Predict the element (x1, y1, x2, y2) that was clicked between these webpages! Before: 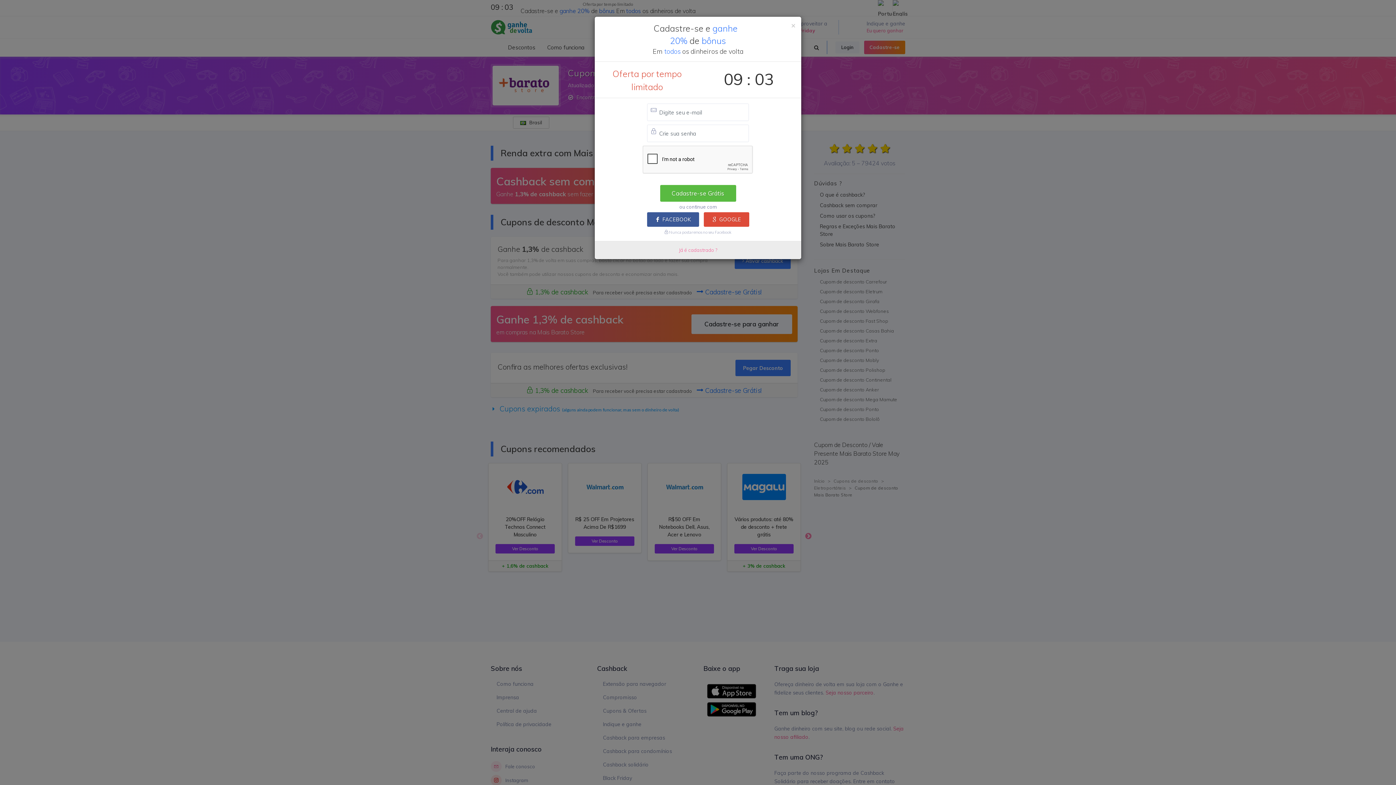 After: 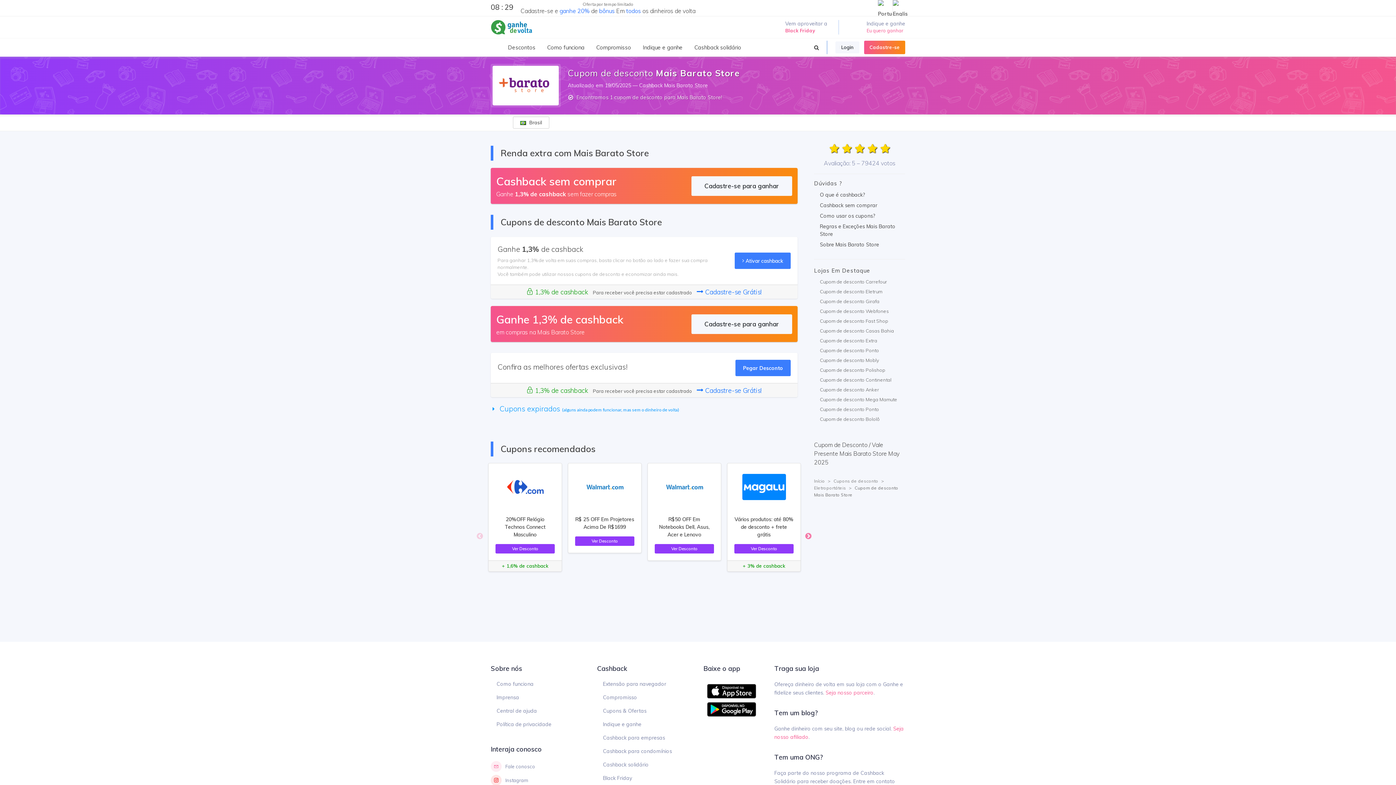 Action: label: × bbox: (791, 21, 796, 29)